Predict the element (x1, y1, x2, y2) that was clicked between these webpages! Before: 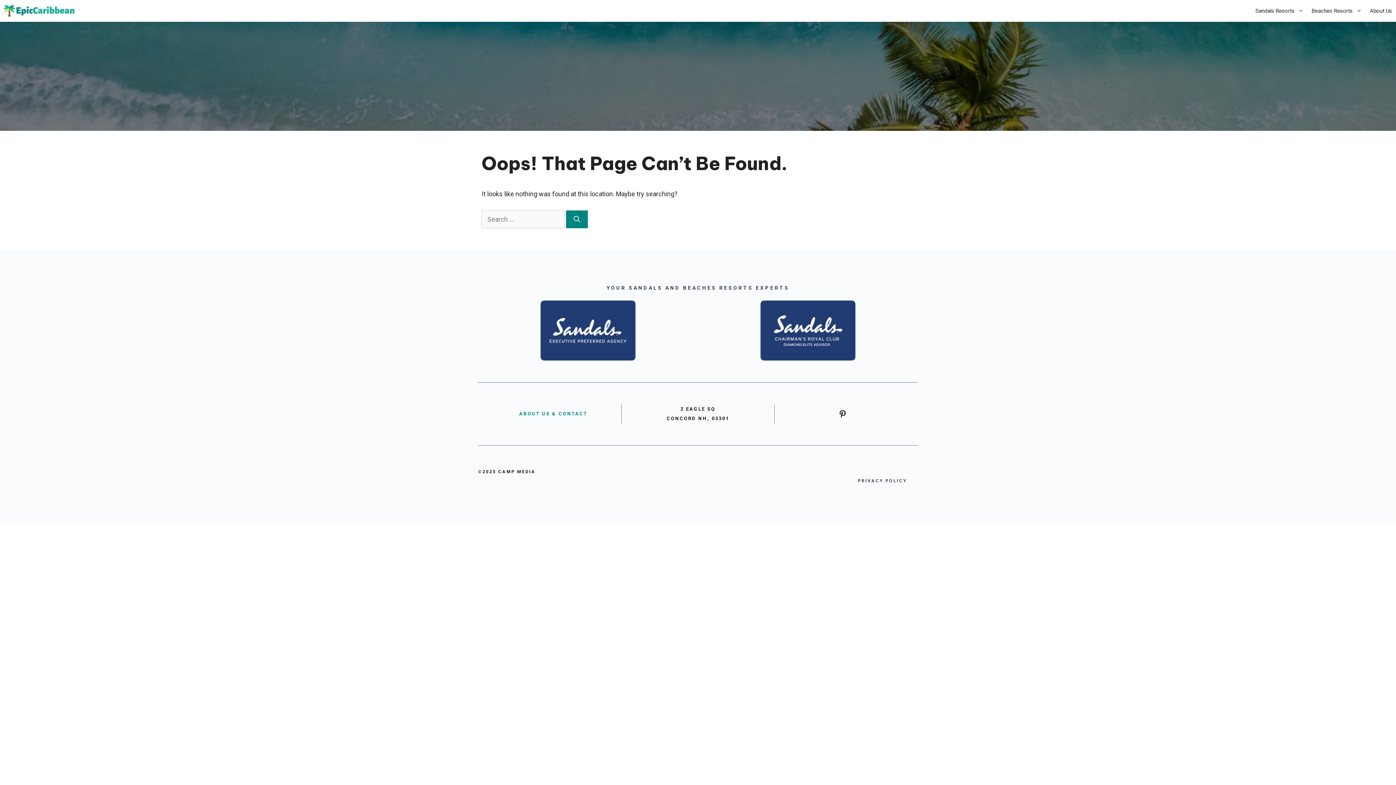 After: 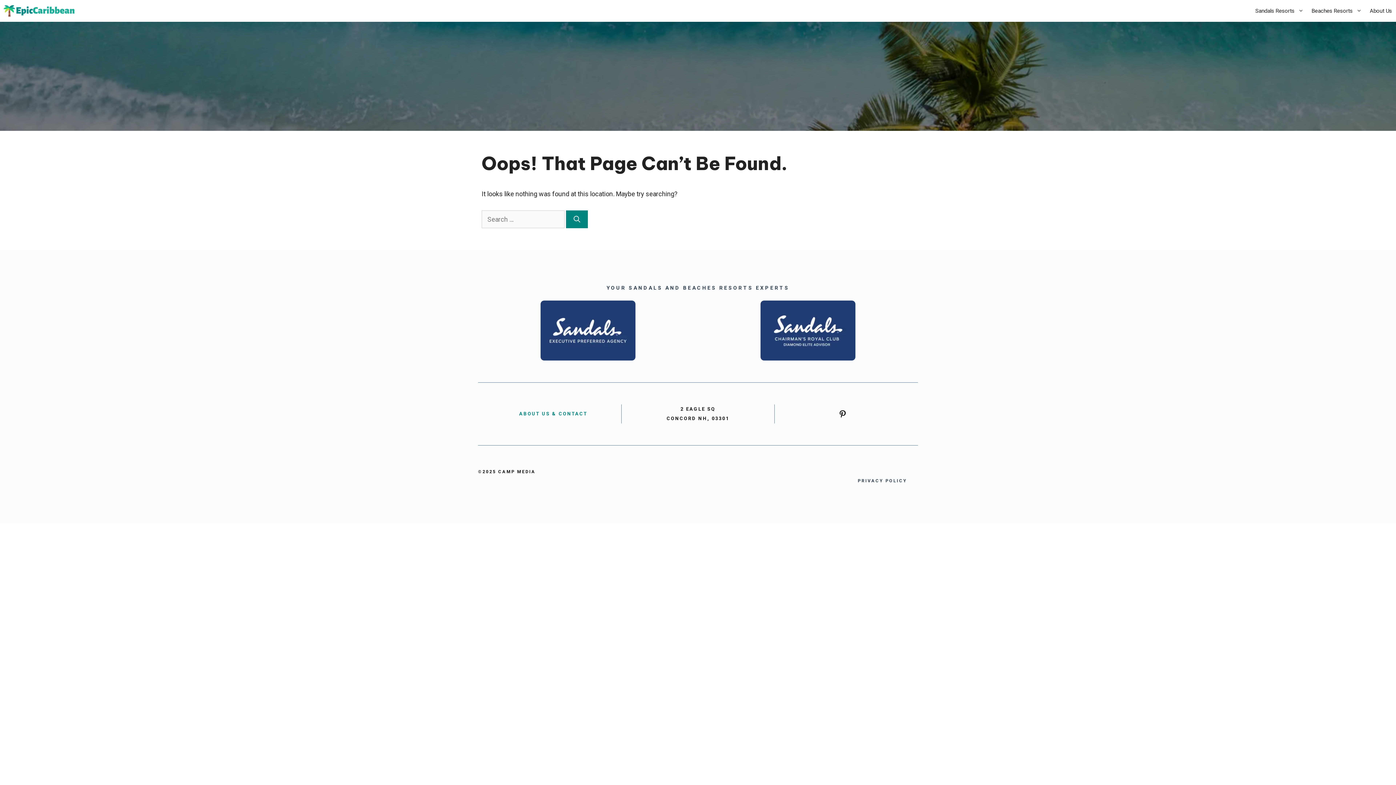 Action: bbox: (760, 326, 855, 333)